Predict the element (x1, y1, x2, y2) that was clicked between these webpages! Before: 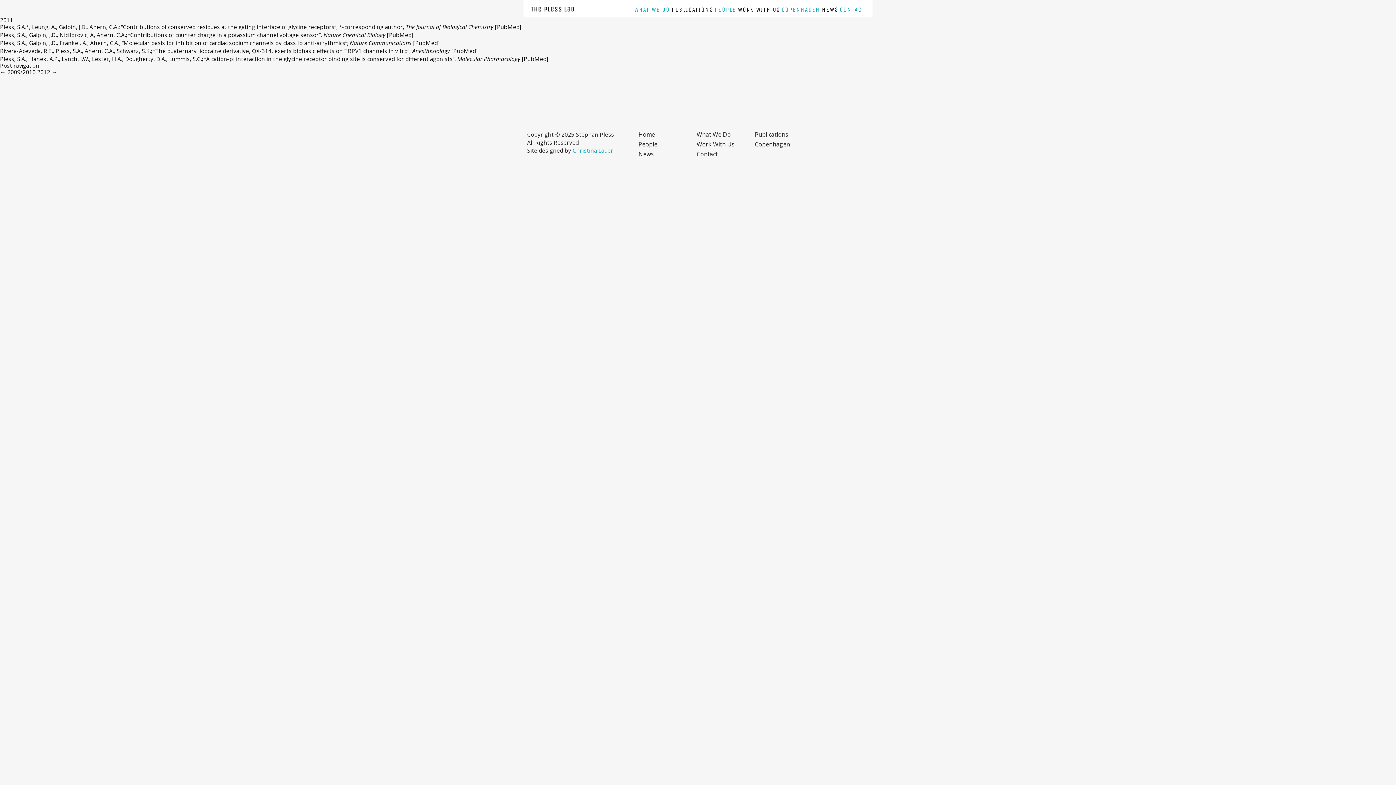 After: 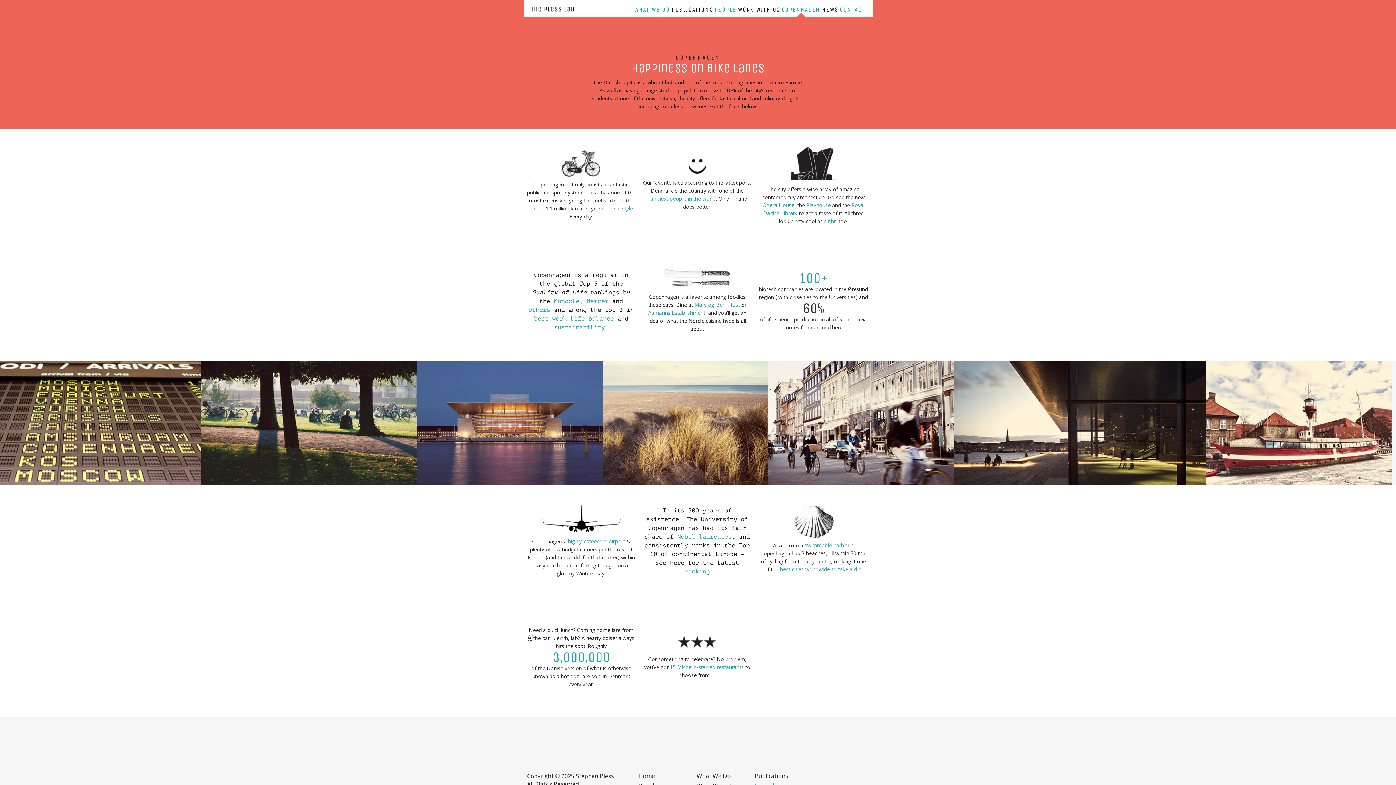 Action: label: COPENHAGEN bbox: (781, 6, 820, 13)